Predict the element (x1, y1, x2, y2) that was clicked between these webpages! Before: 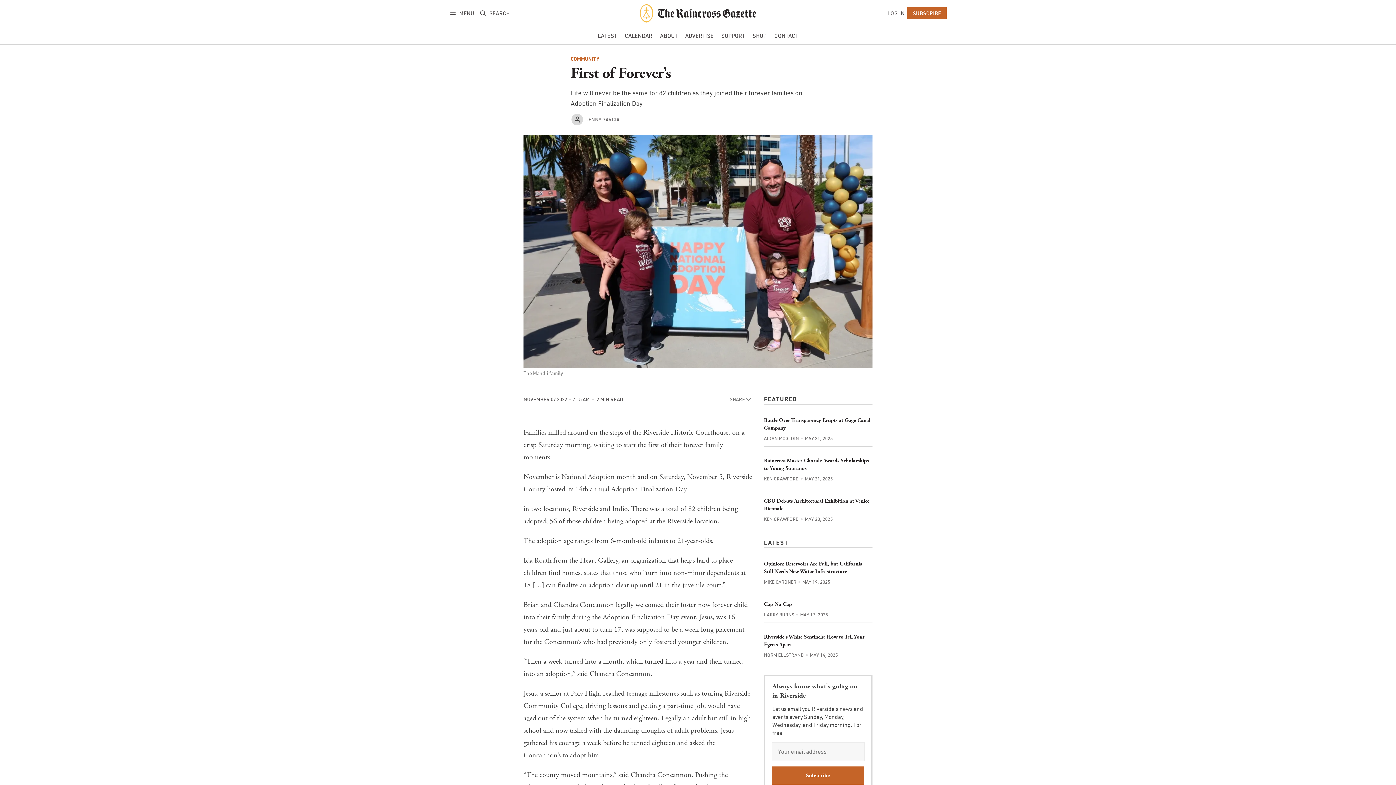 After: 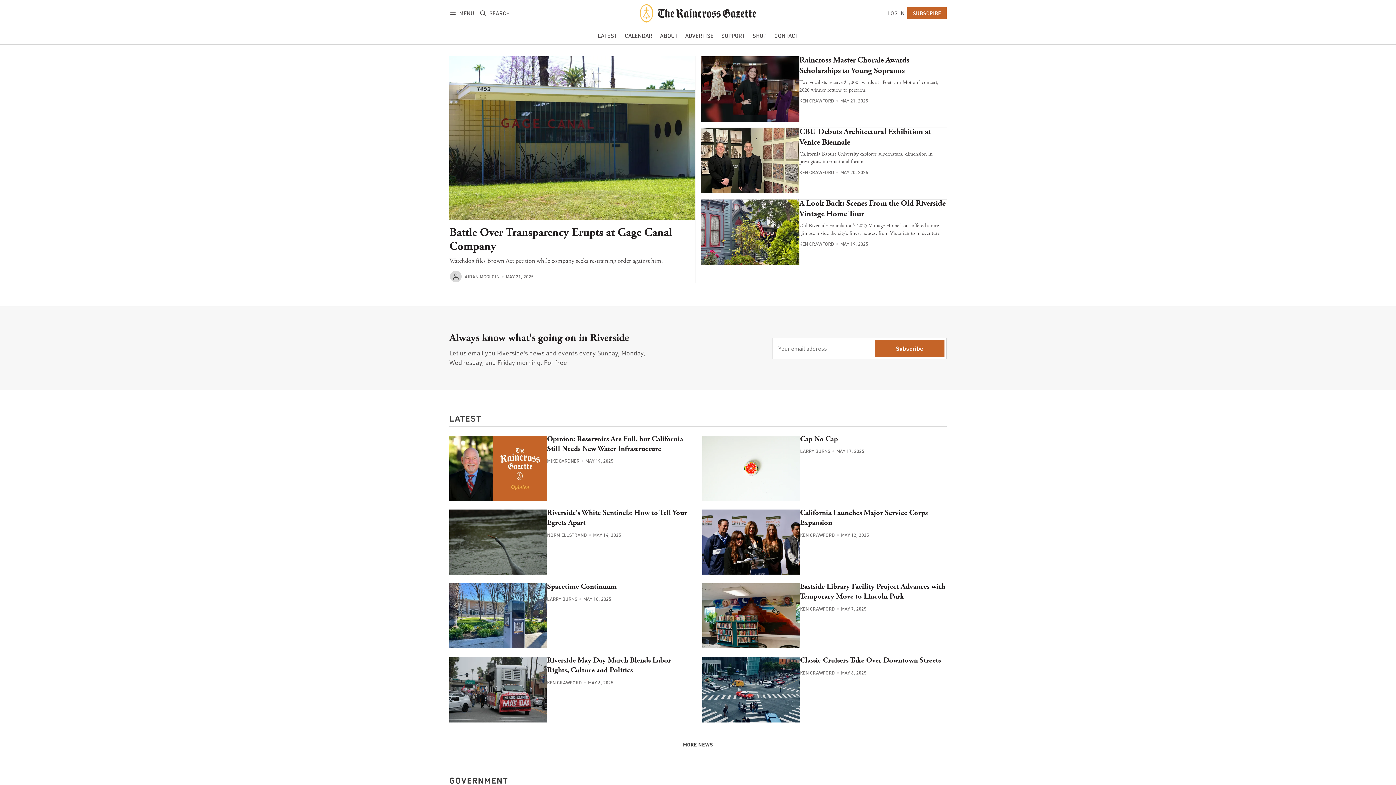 Action: bbox: (640, 4, 756, 22)